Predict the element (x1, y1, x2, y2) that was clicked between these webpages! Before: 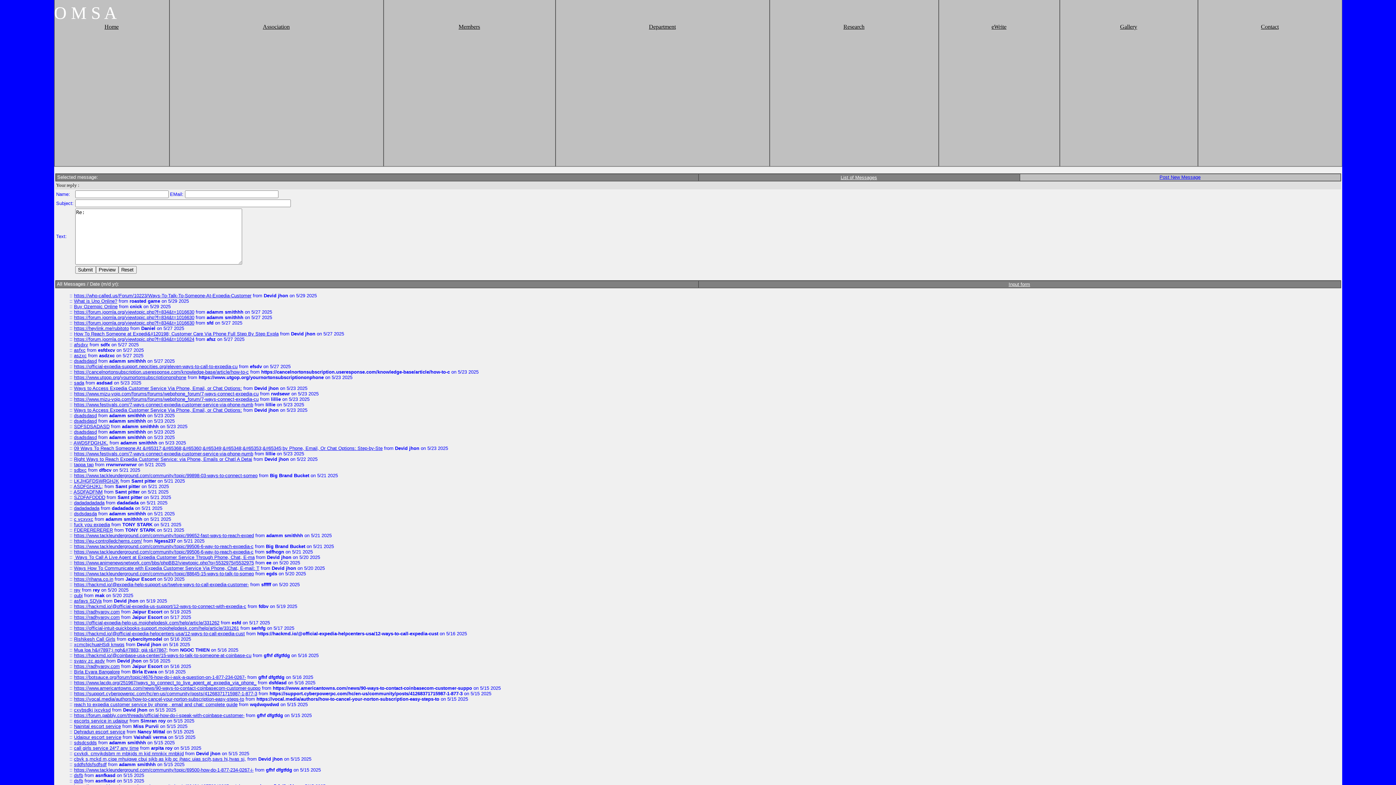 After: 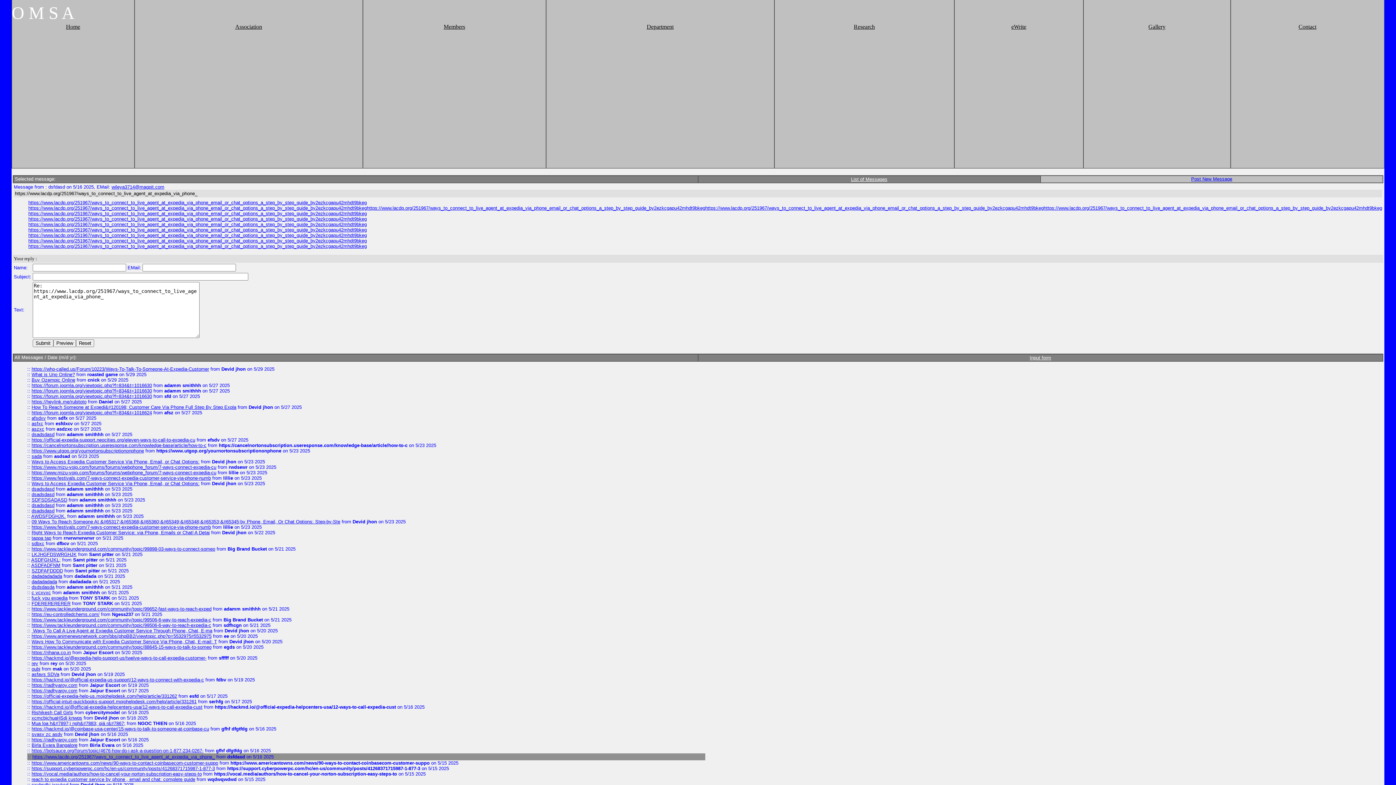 Action: label: https://www.lacdp.org/251967/ways_to_connect_to_live_agent_at_expedia_via_phone_ bbox: (74, 680, 256, 685)